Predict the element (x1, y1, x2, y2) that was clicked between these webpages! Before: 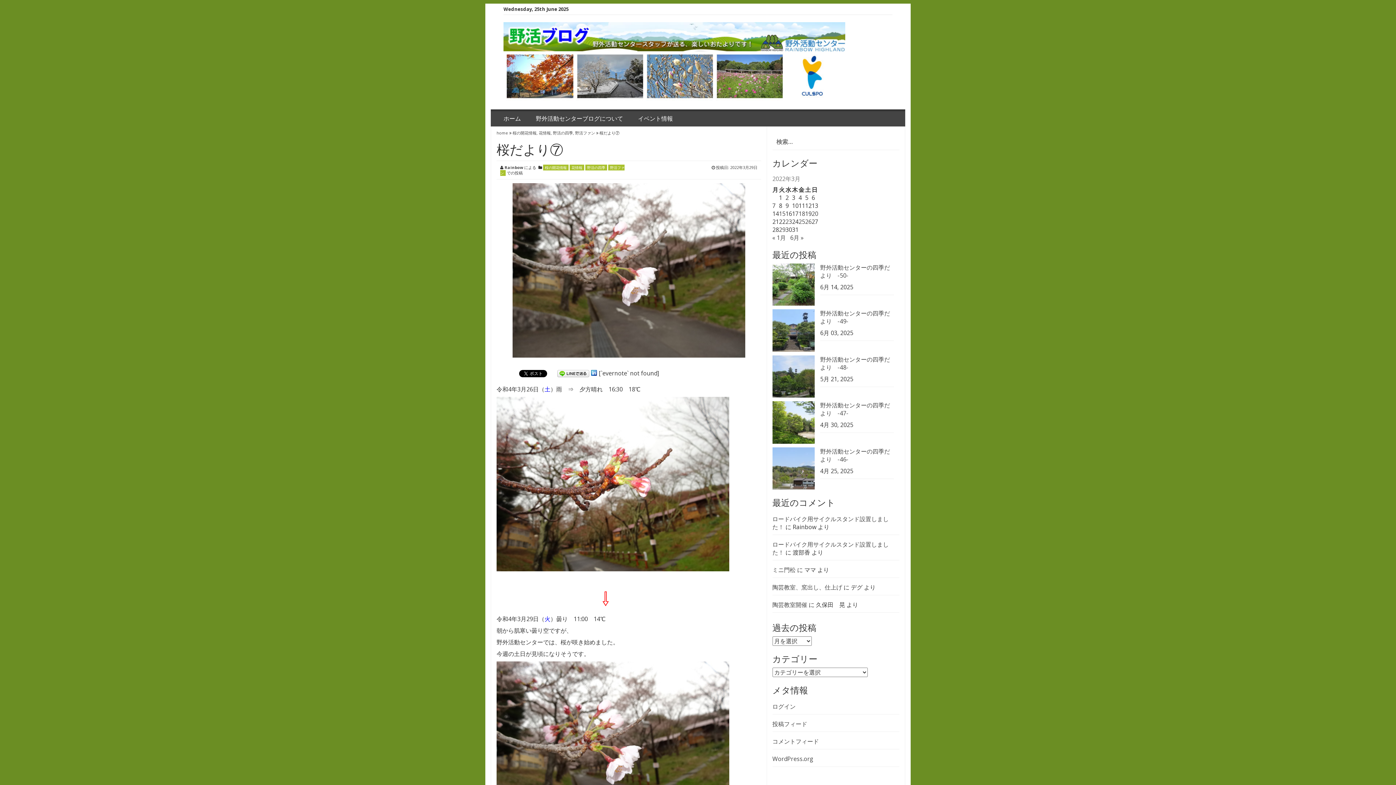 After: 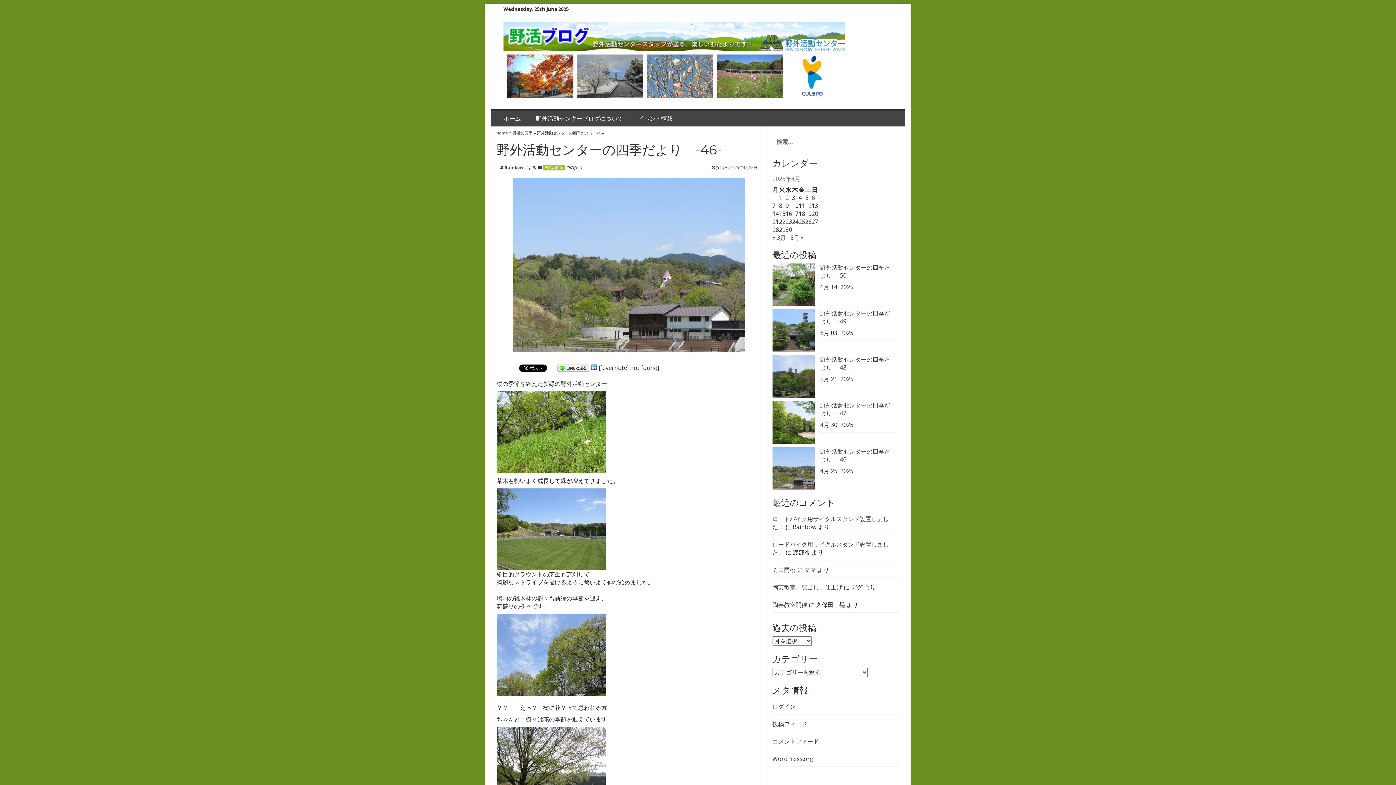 Action: bbox: (772, 464, 814, 472)